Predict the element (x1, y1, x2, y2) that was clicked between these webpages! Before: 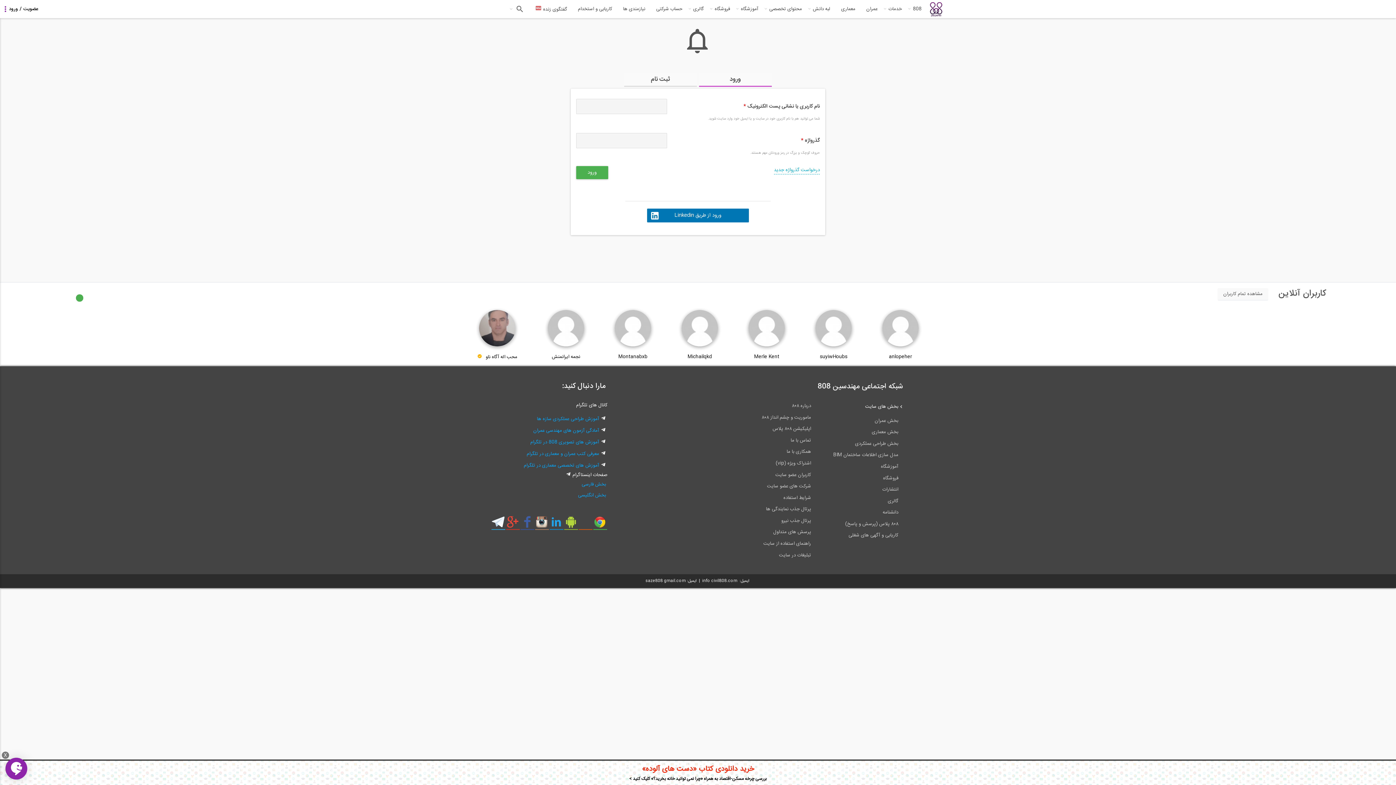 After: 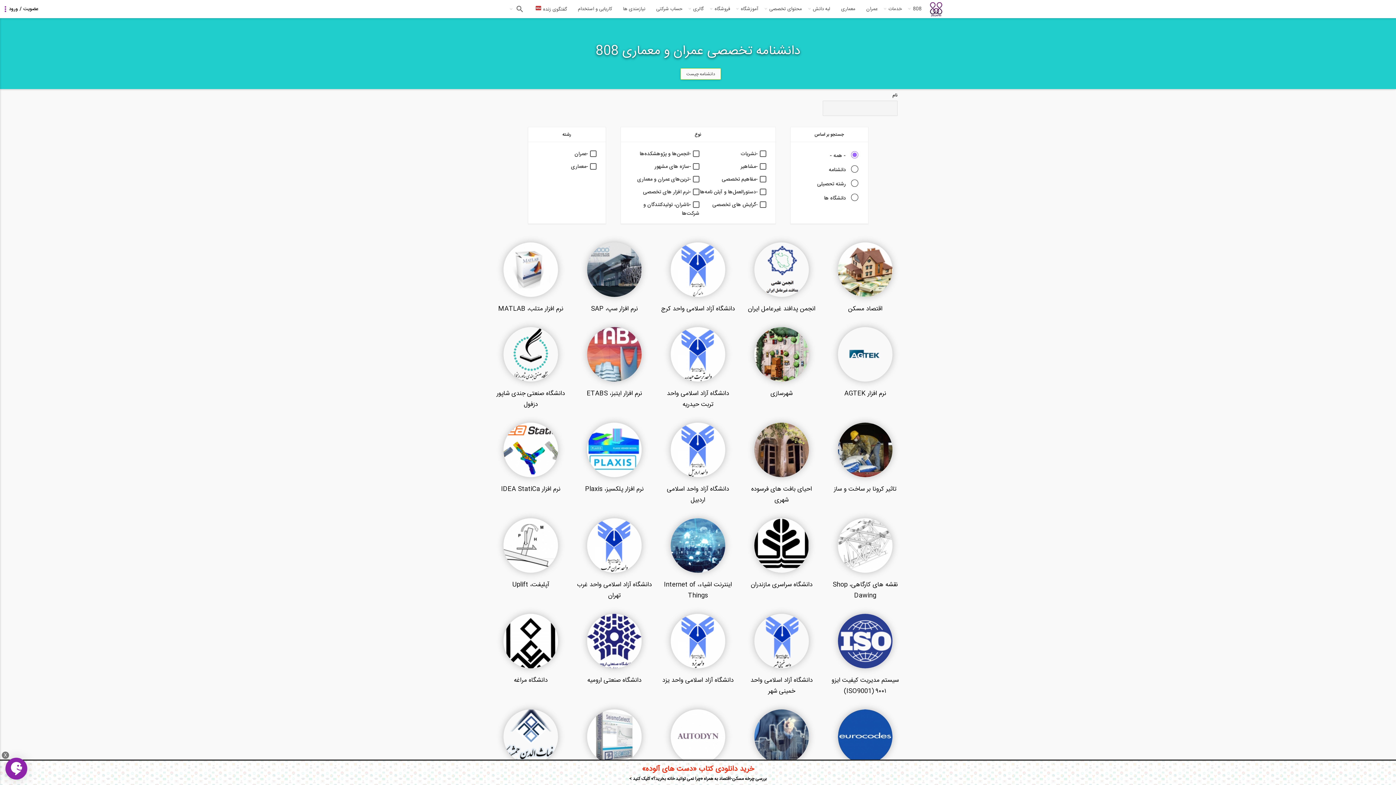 Action: bbox: (819, 508, 902, 518) label: دانشنامه